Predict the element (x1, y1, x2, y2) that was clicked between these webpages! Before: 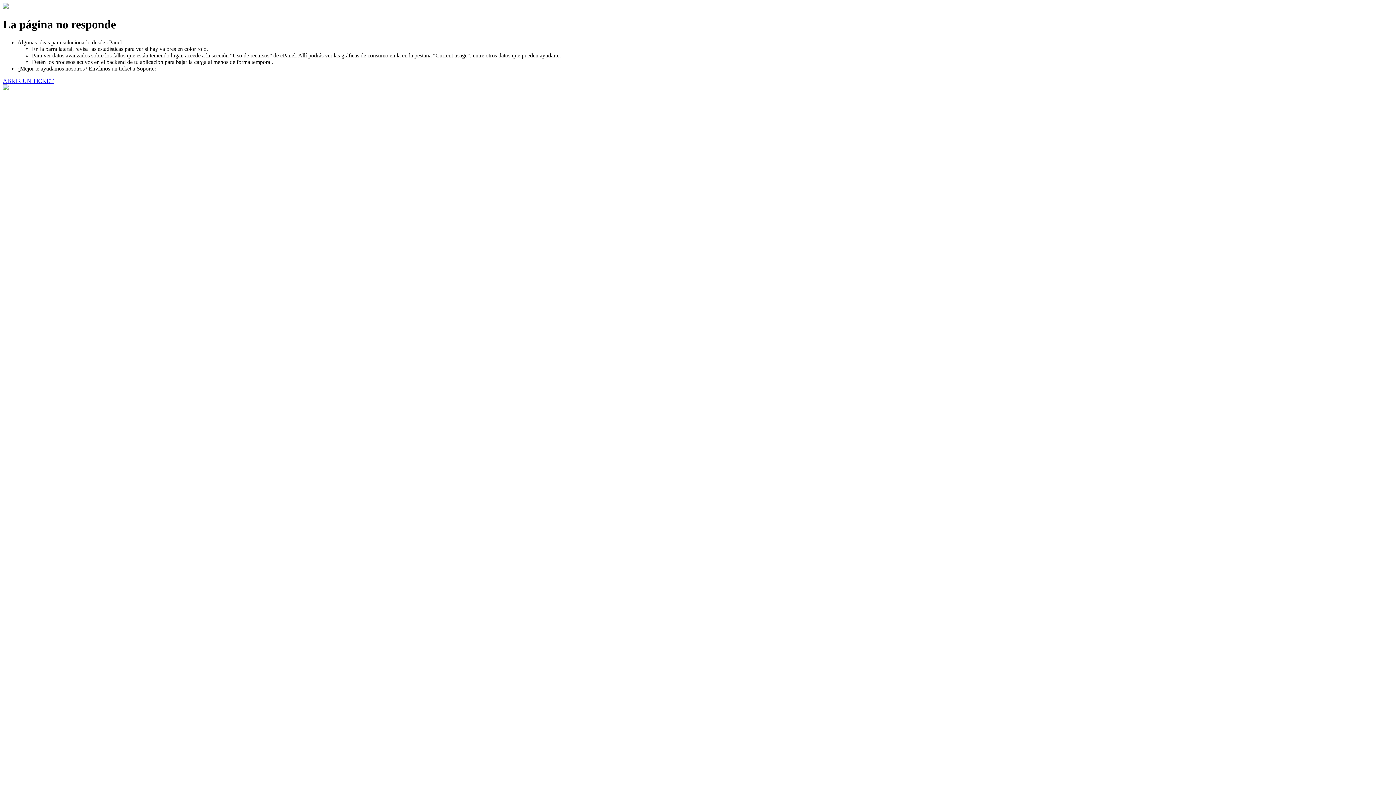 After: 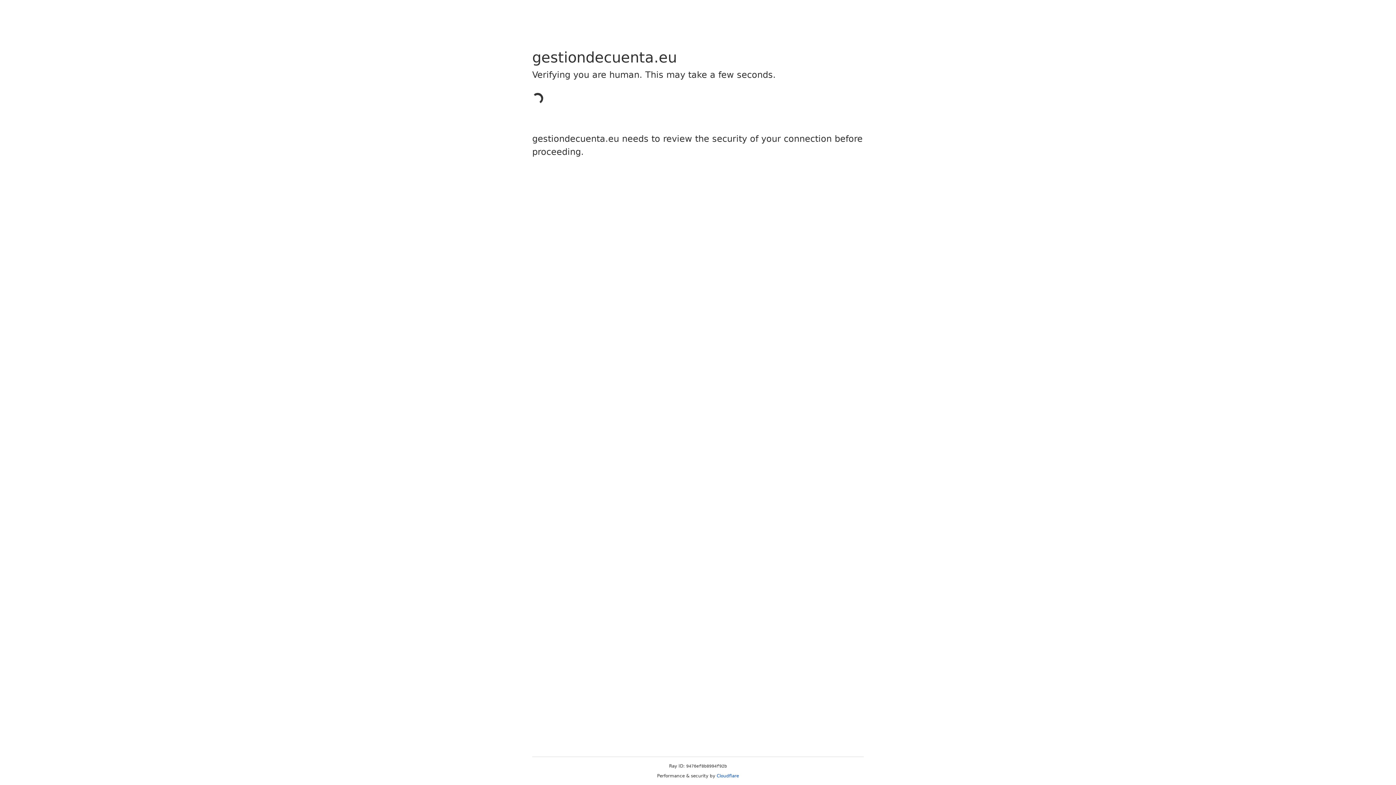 Action: label: ABRIR UN TICKET bbox: (2, 77, 53, 83)